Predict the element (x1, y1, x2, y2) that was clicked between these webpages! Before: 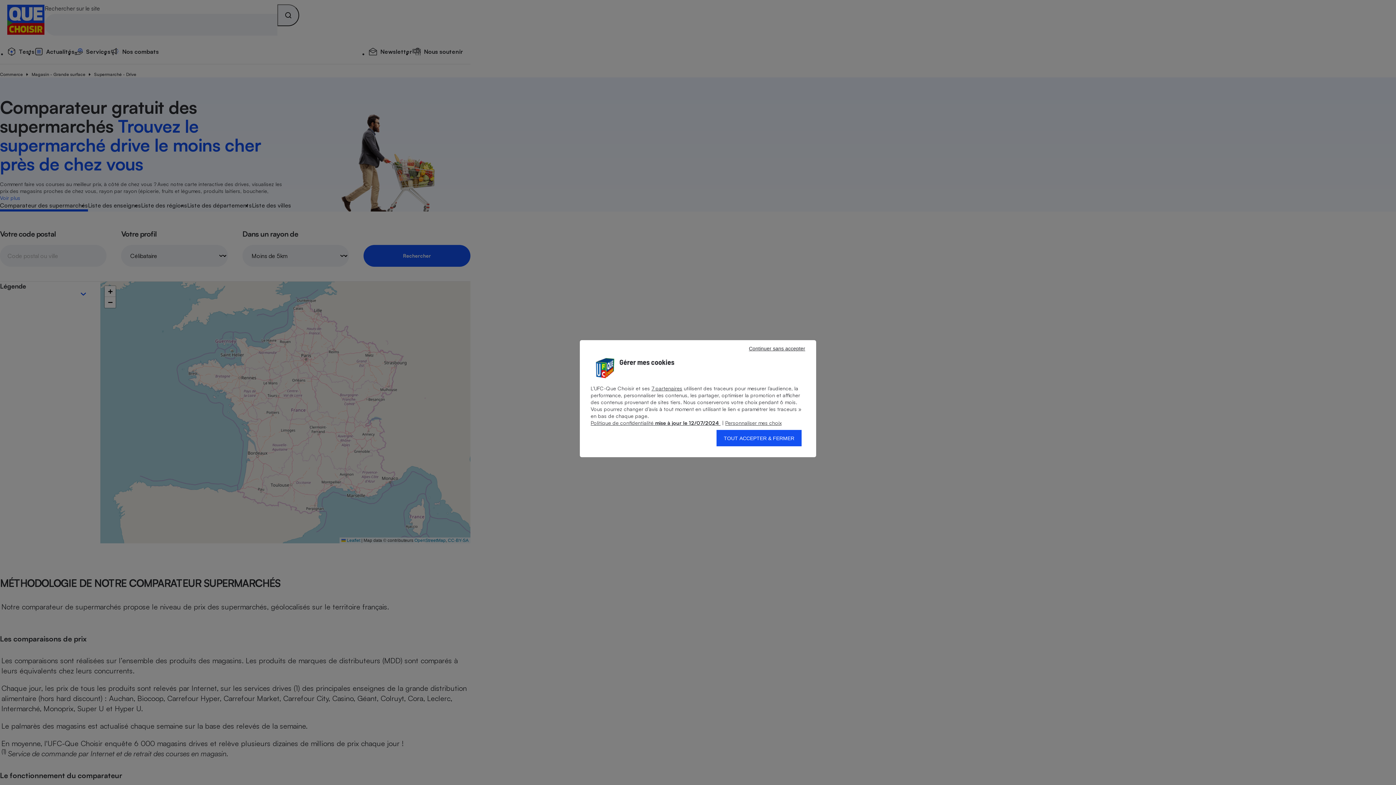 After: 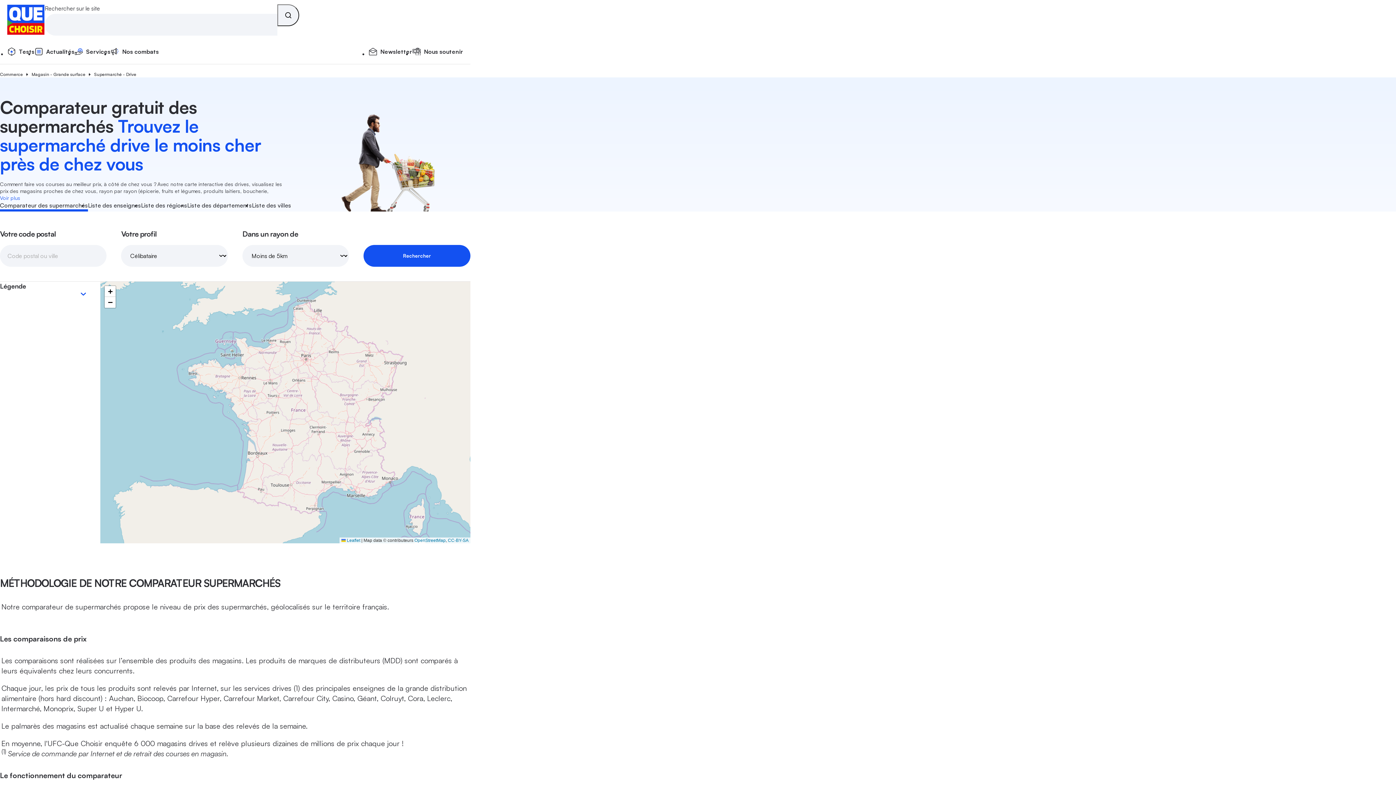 Action: bbox: (741, 344, 812, 353) label: Continuer sans accepter